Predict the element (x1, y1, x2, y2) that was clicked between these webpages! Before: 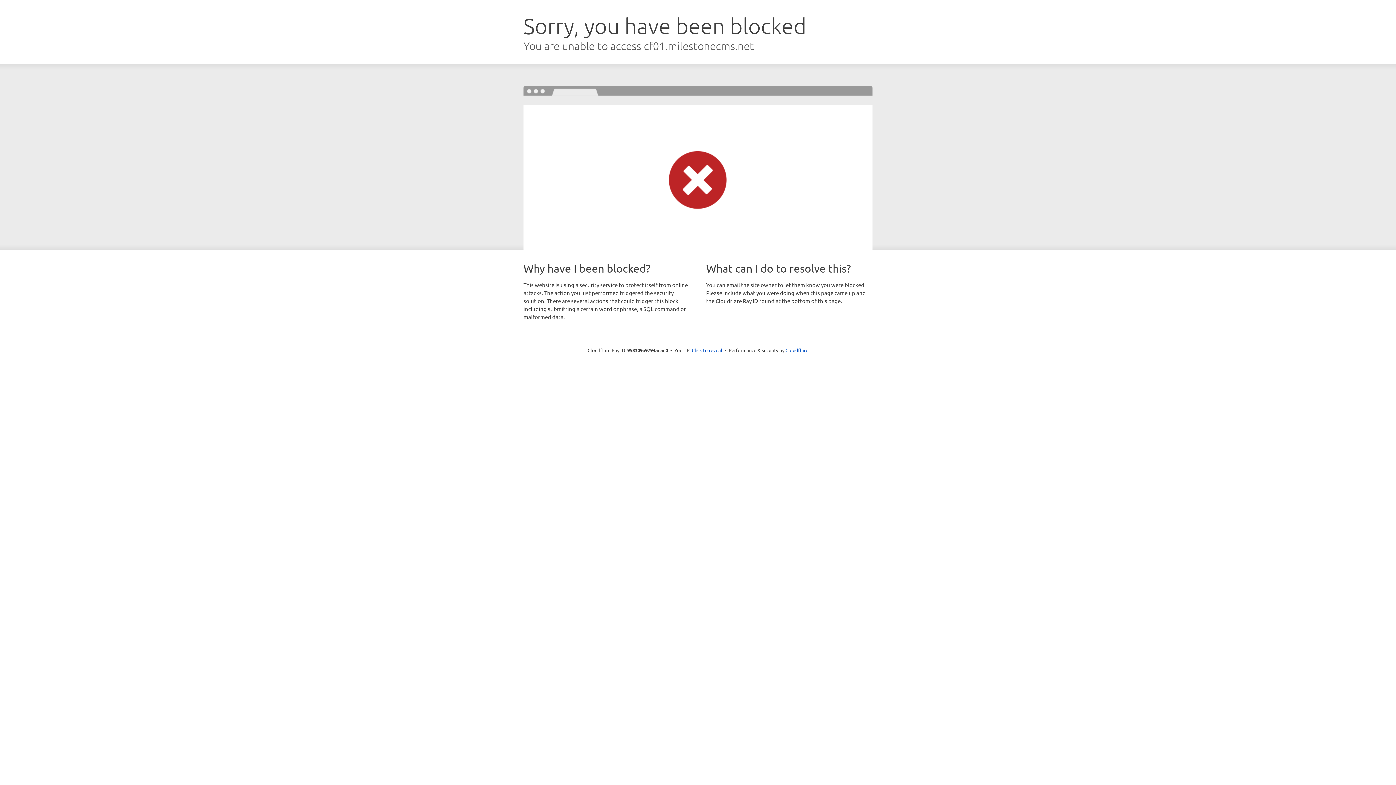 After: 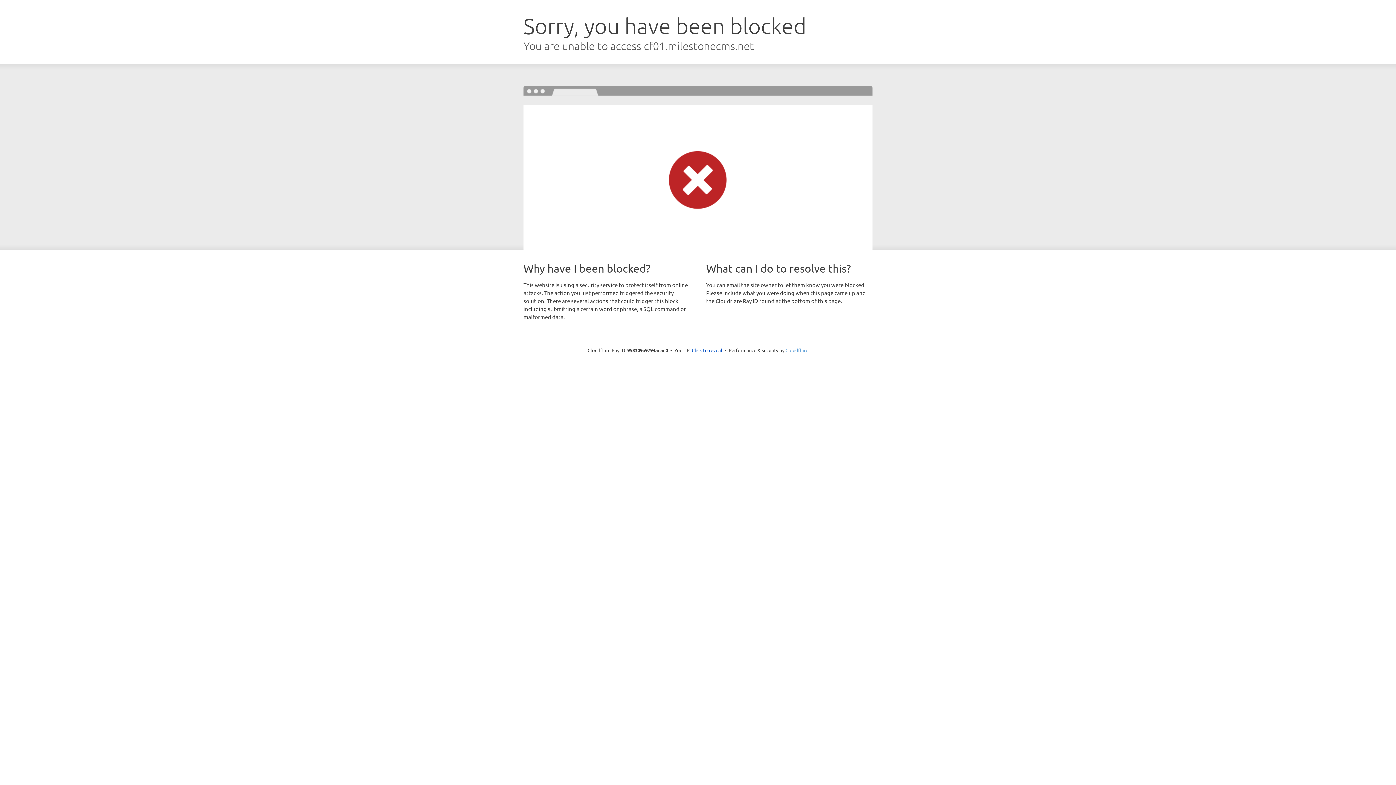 Action: bbox: (785, 347, 808, 353) label: Cloudflare